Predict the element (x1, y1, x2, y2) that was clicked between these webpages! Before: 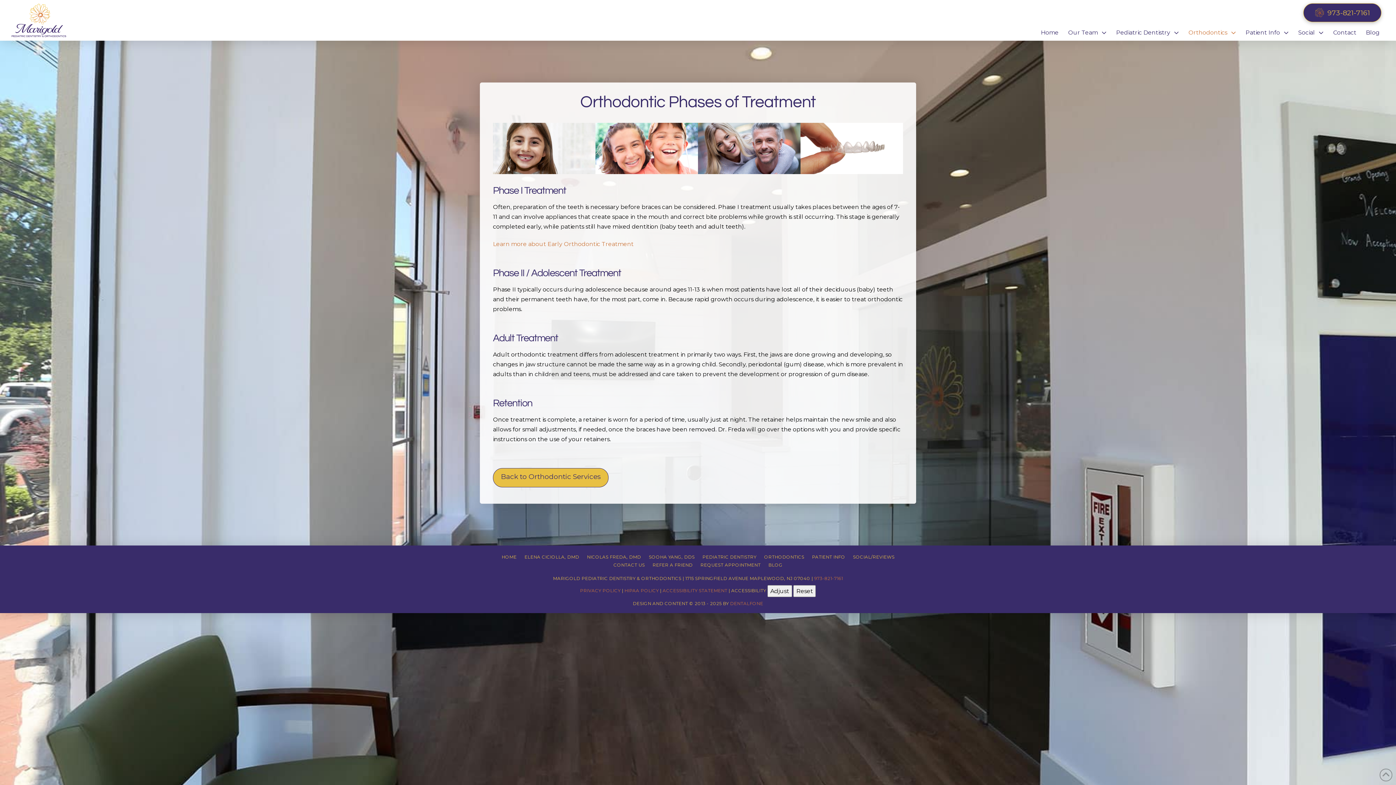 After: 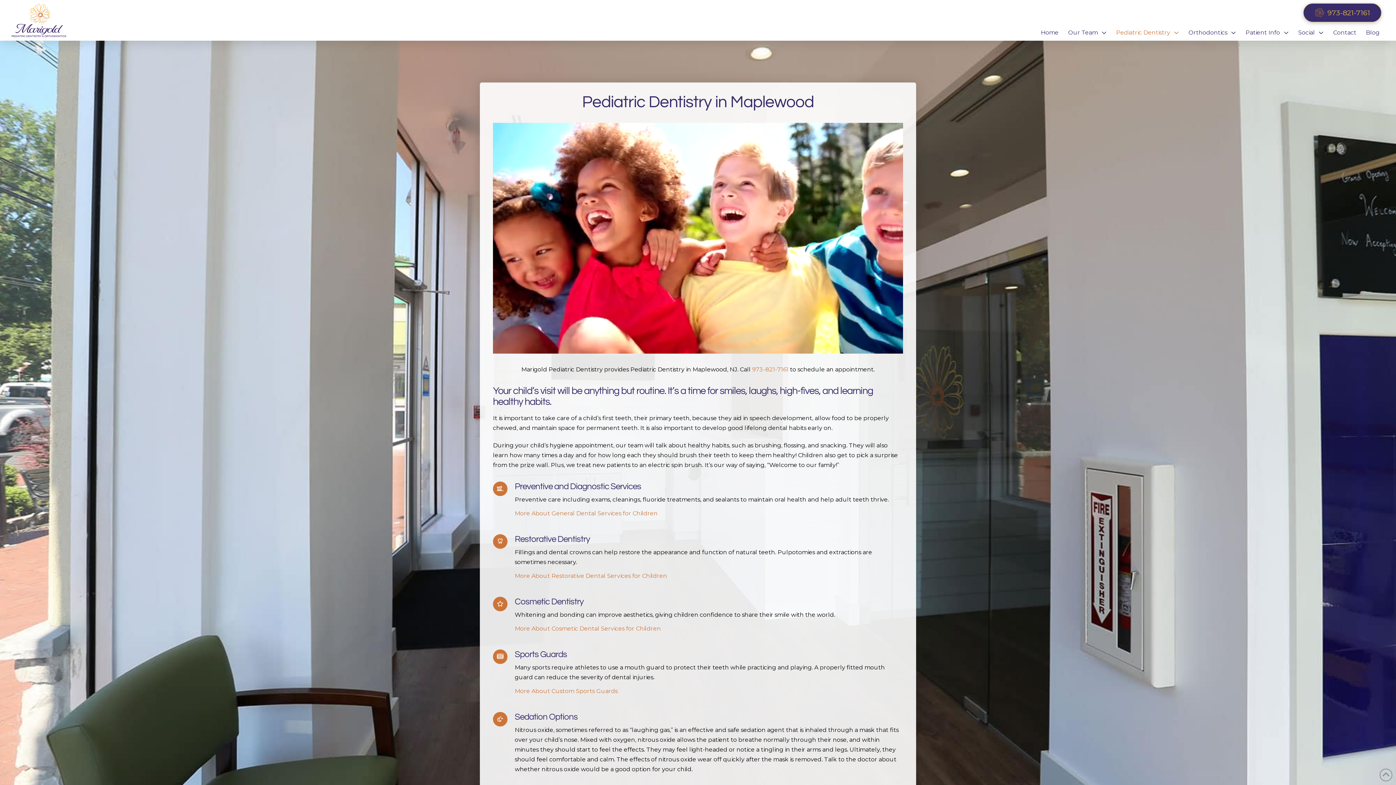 Action: label: PEDIATRIC DENTISTRY bbox: (698, 553, 760, 561)